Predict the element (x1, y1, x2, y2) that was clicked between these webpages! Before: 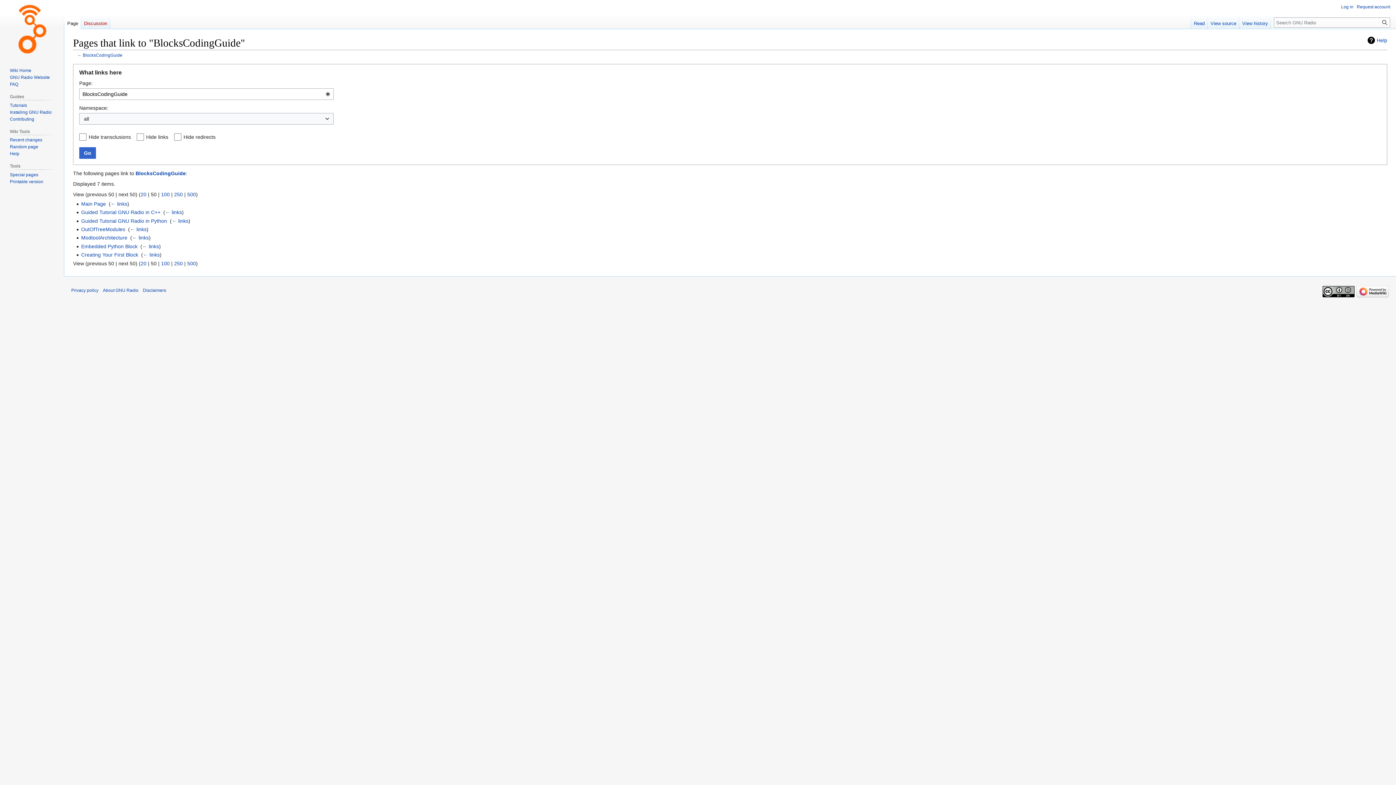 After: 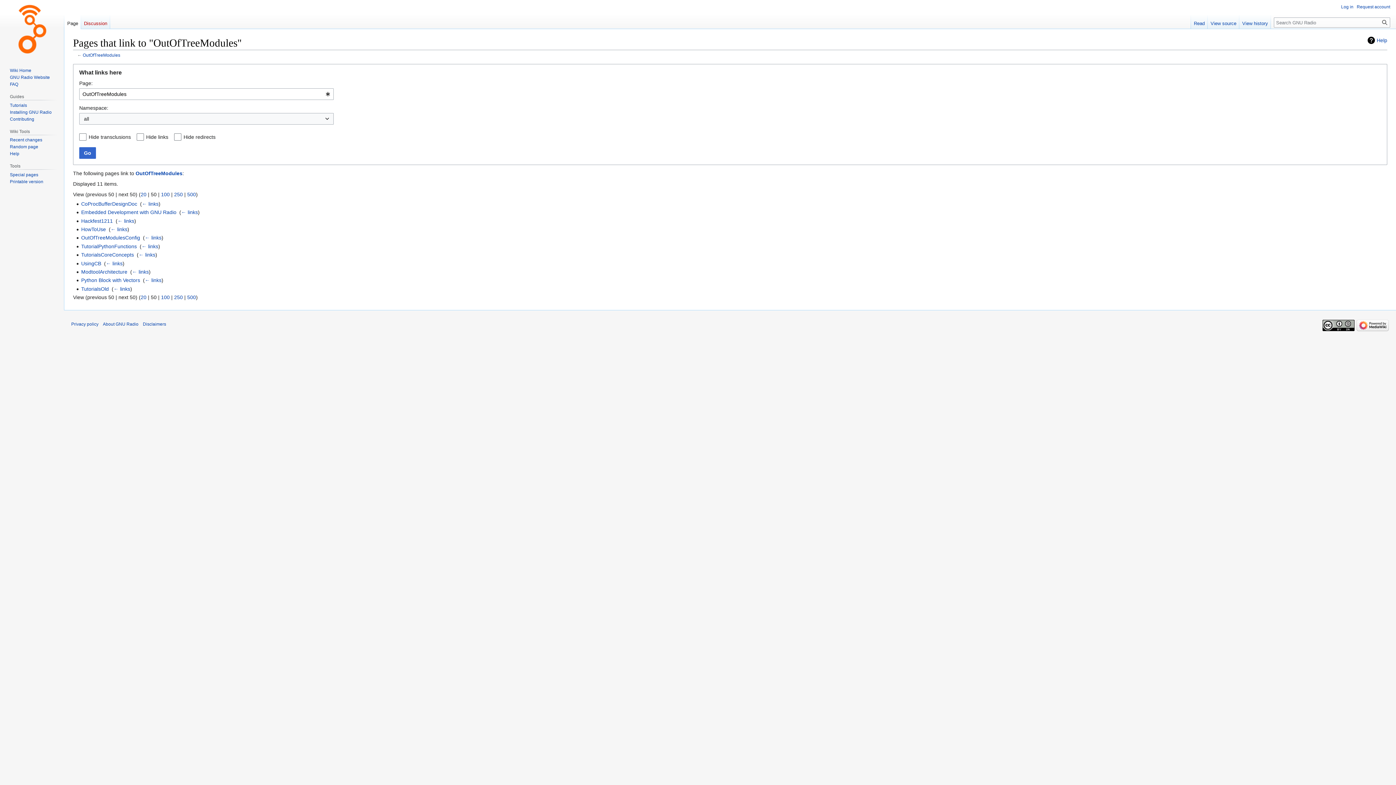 Action: bbox: (129, 226, 146, 232) label: ← links